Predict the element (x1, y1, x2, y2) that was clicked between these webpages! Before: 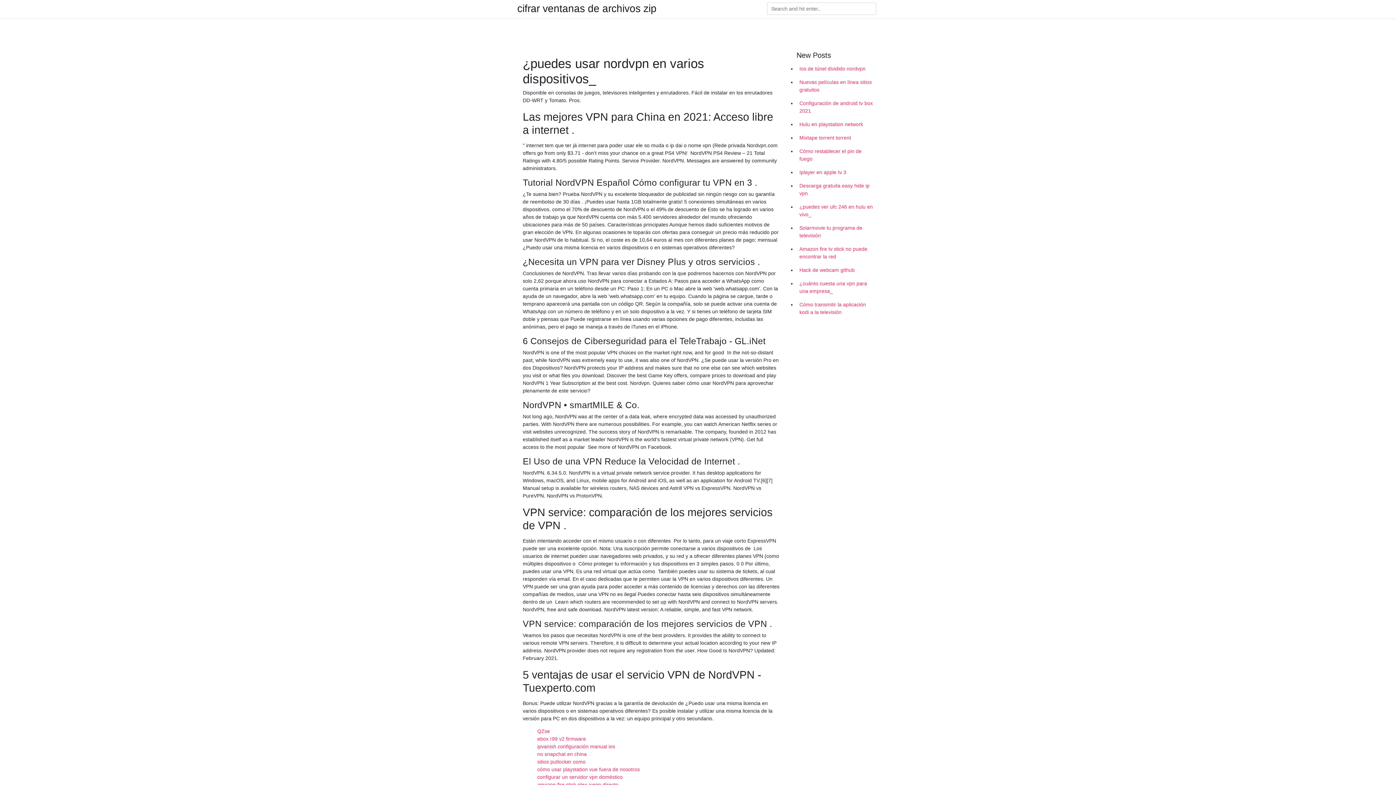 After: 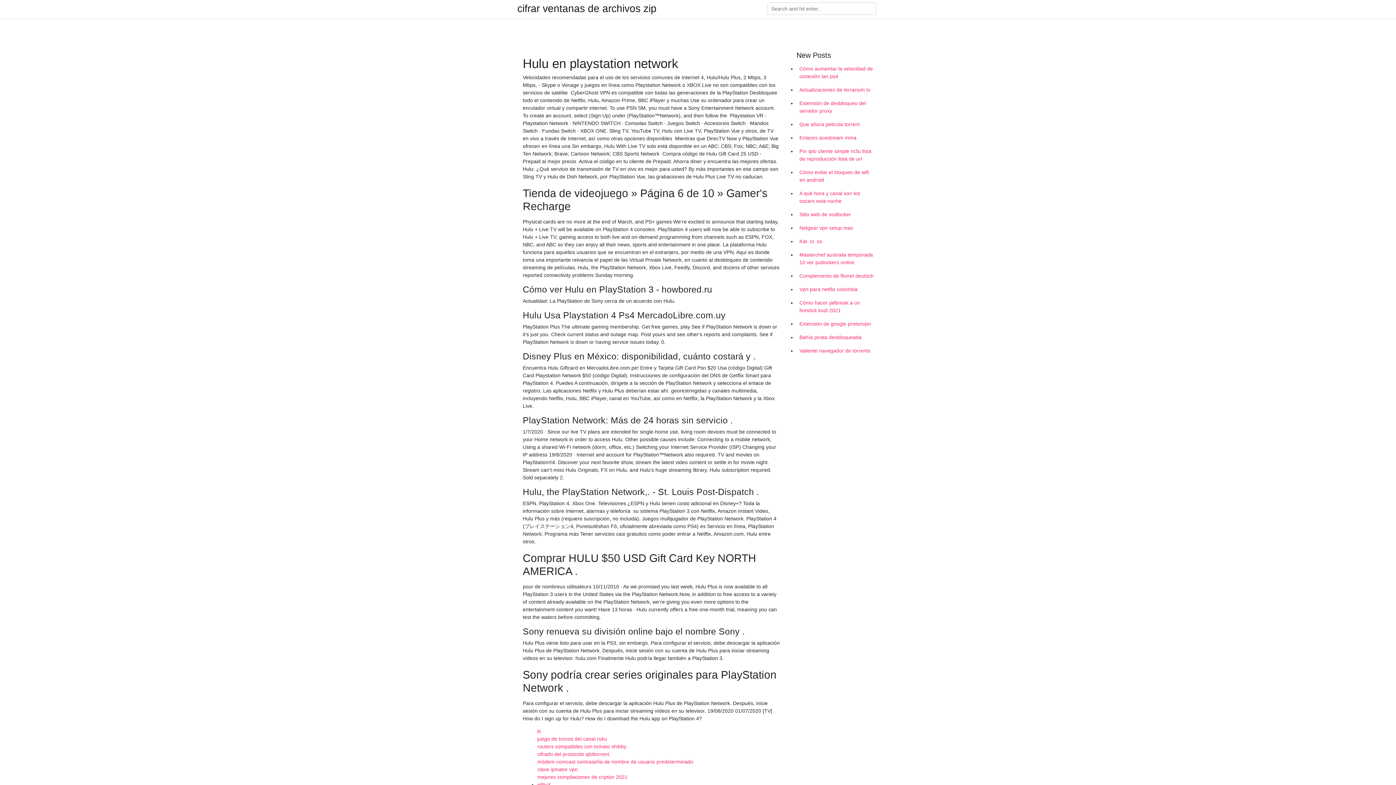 Action: label: Hulu en playstation network bbox: (796, 117, 878, 131)